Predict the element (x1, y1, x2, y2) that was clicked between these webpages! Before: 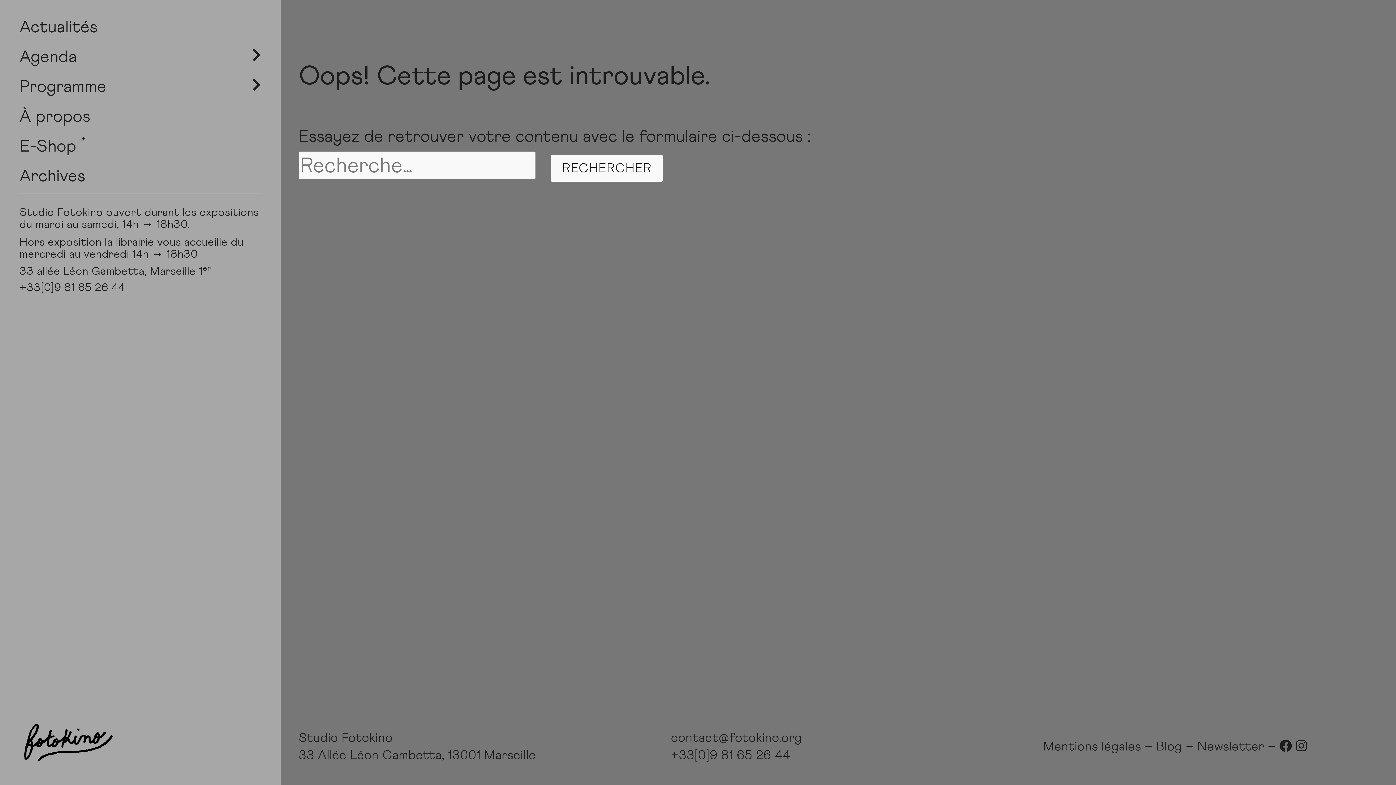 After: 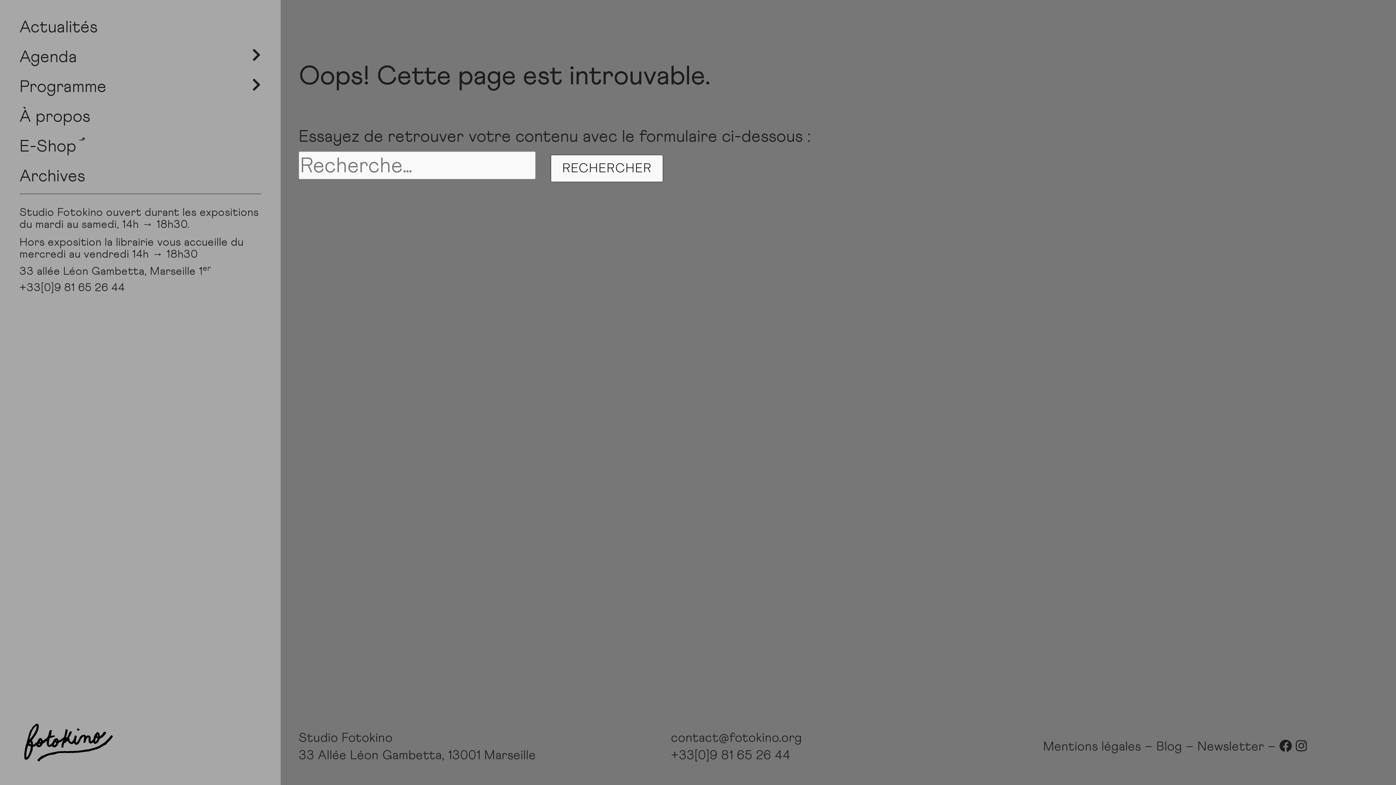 Action: label: 33 allée Léon Gambetta, Marseille 1er bbox: (19, 265, 261, 276)